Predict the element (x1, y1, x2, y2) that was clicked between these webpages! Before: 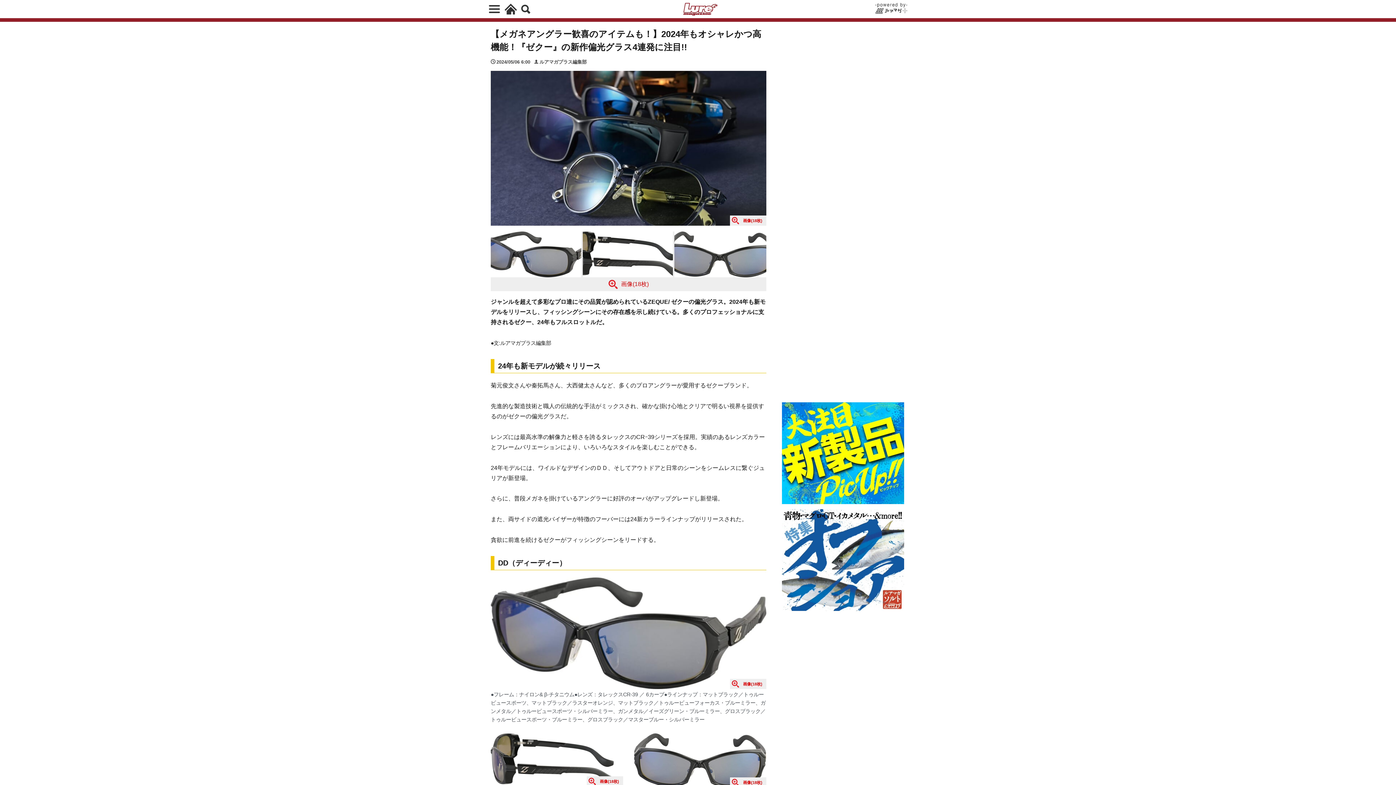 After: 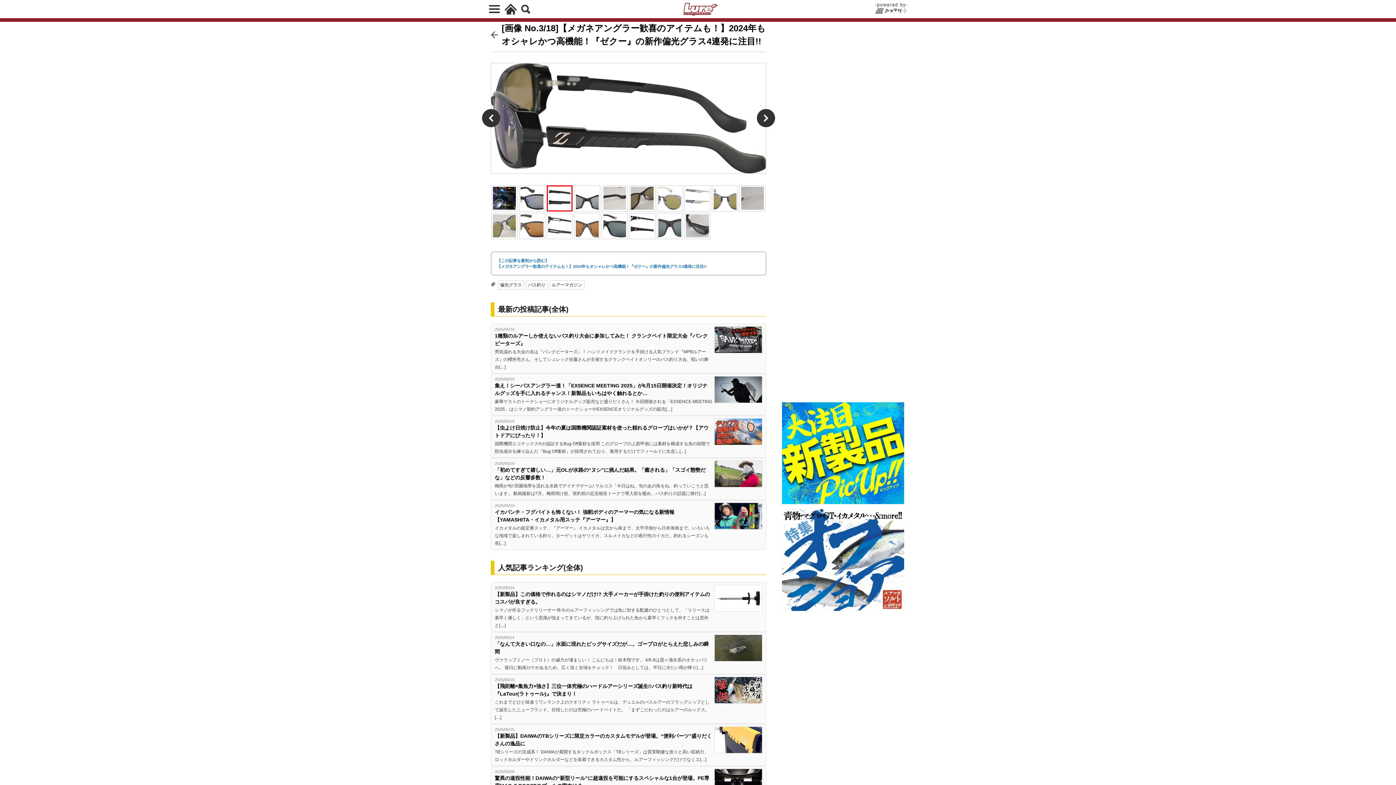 Action: label: 画像(18枚) bbox: (490, 733, 623, 786)